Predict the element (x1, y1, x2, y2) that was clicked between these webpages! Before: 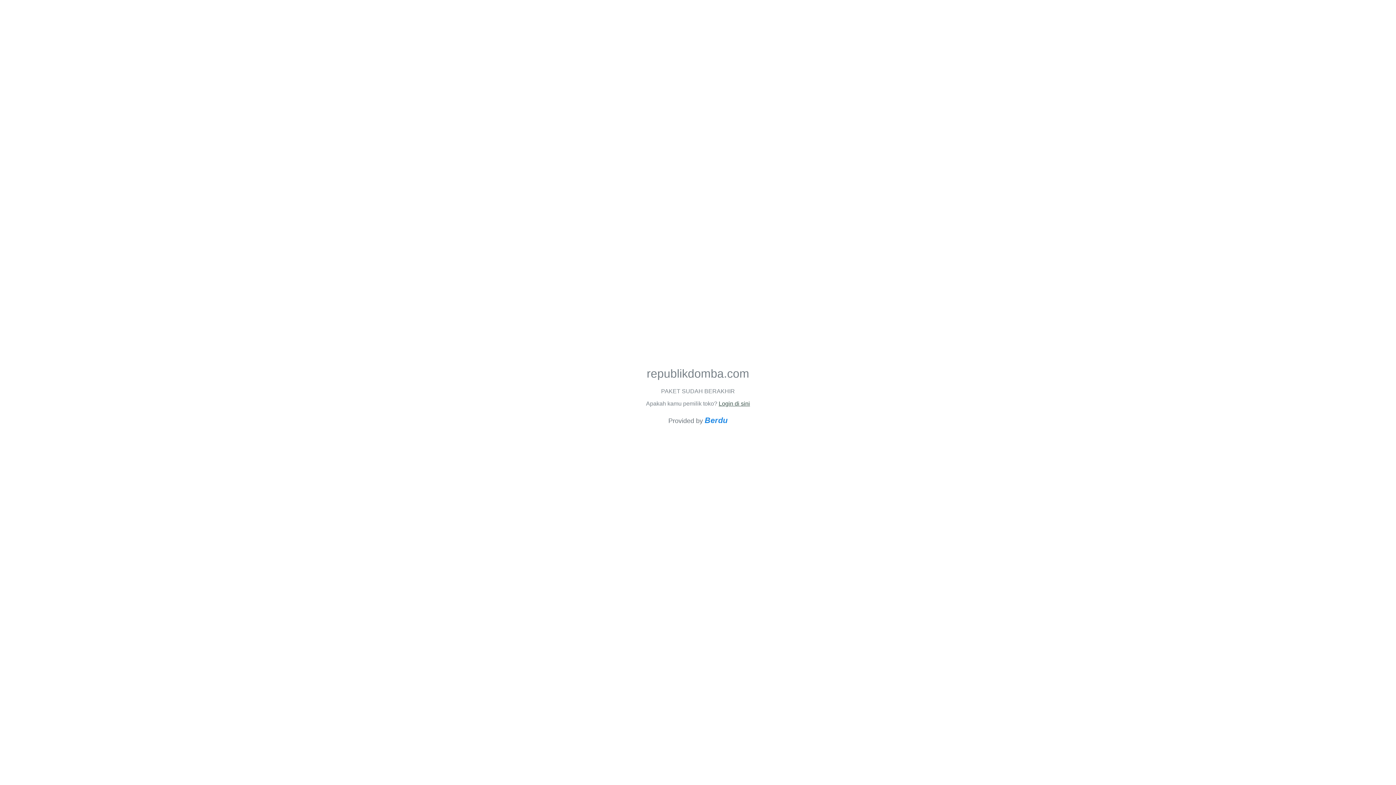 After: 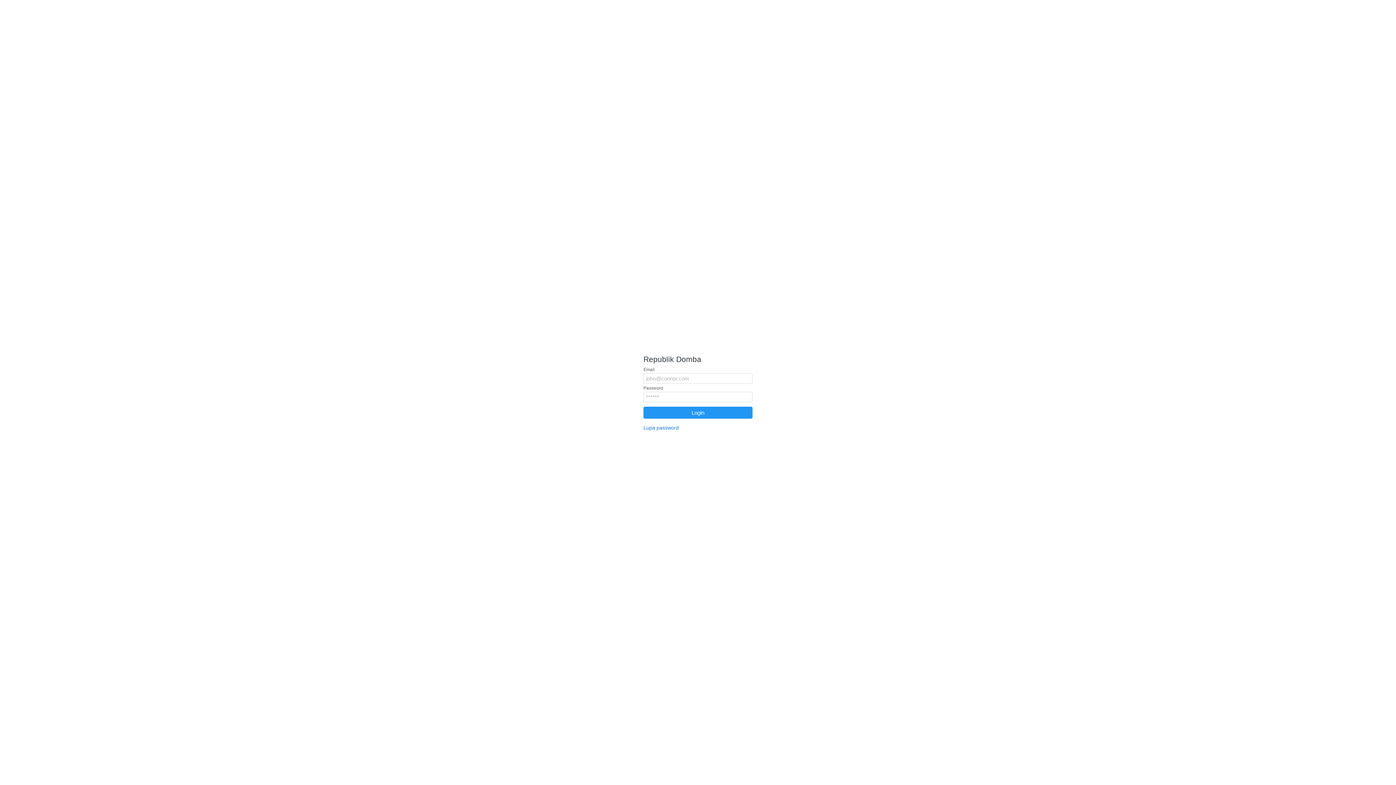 Action: bbox: (718, 400, 750, 406) label: Login di sini